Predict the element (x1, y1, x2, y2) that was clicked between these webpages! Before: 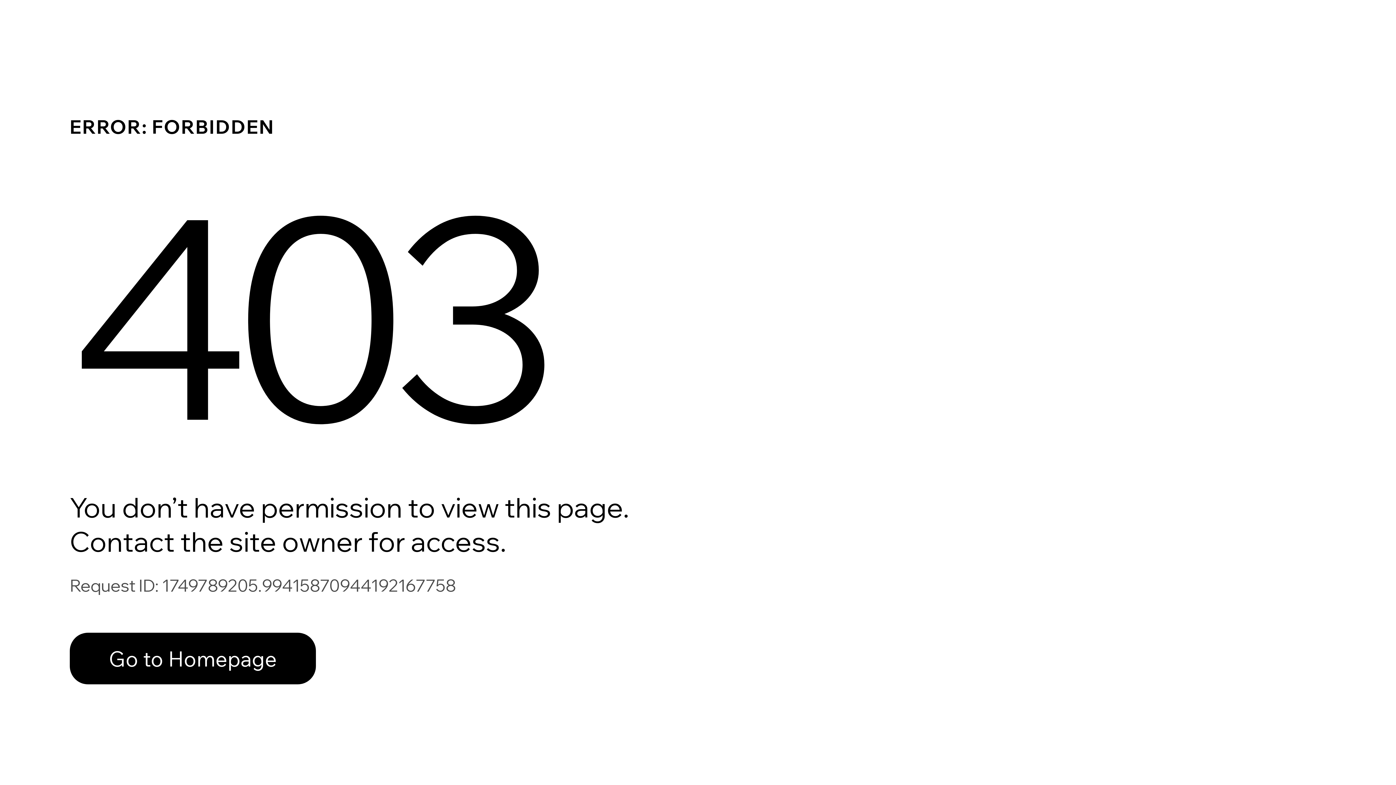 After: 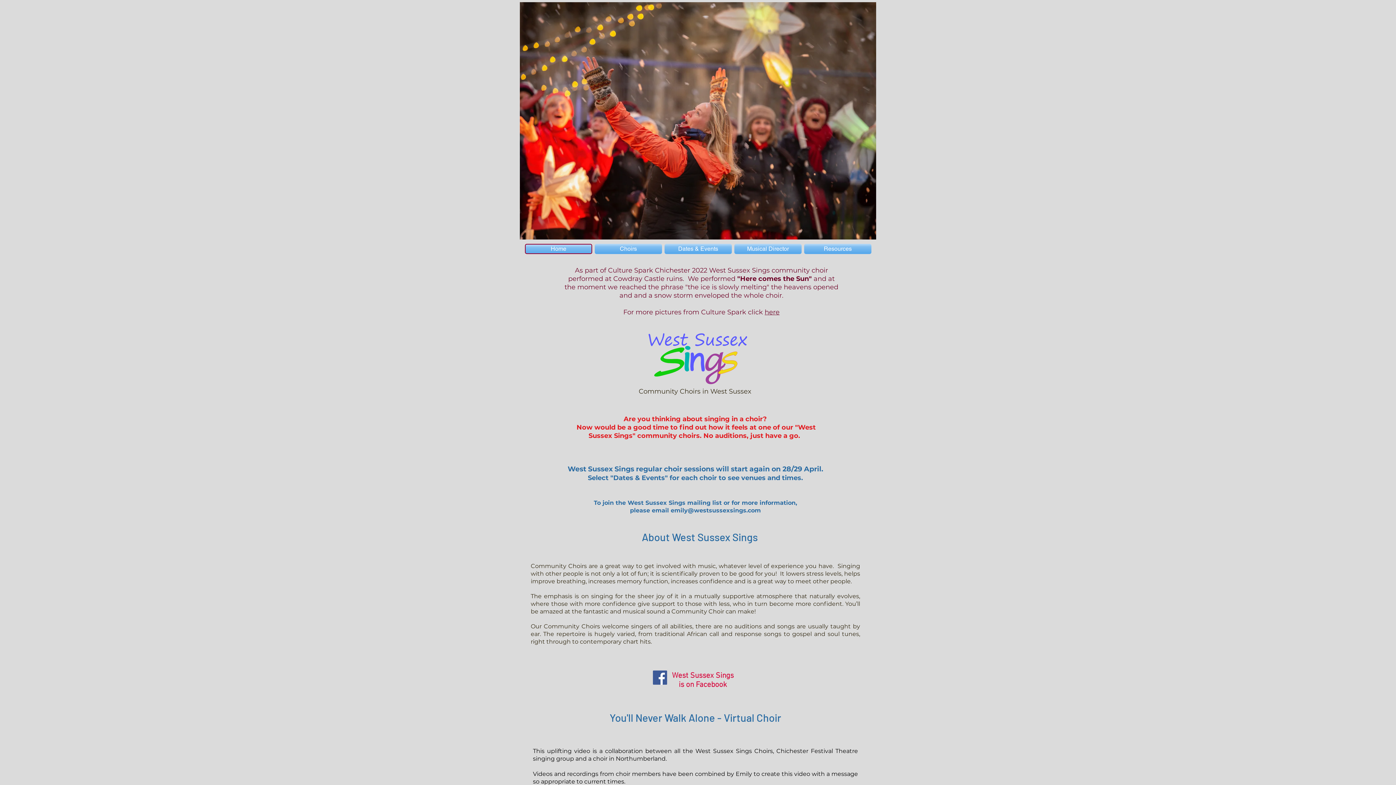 Action: label: Go to Homepage bbox: (69, 633, 316, 684)